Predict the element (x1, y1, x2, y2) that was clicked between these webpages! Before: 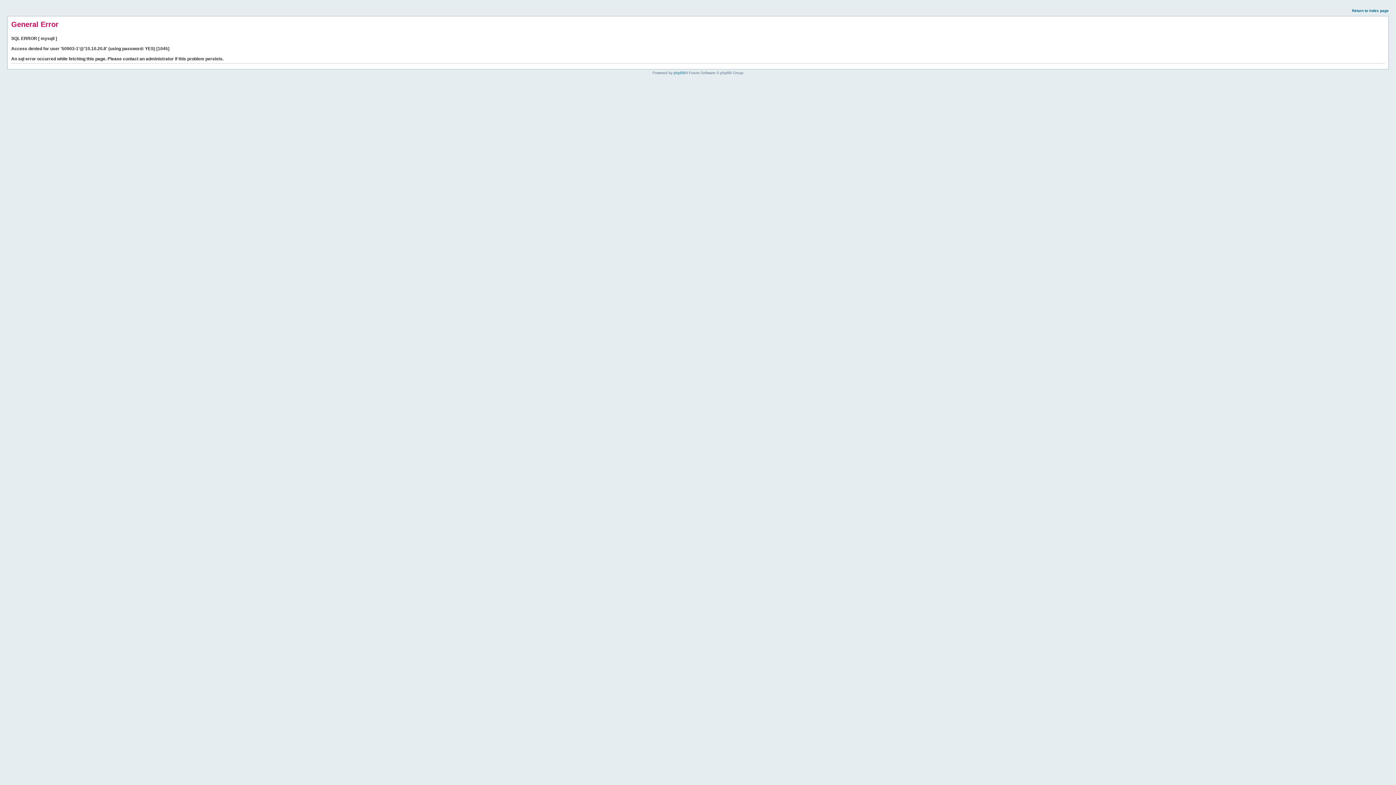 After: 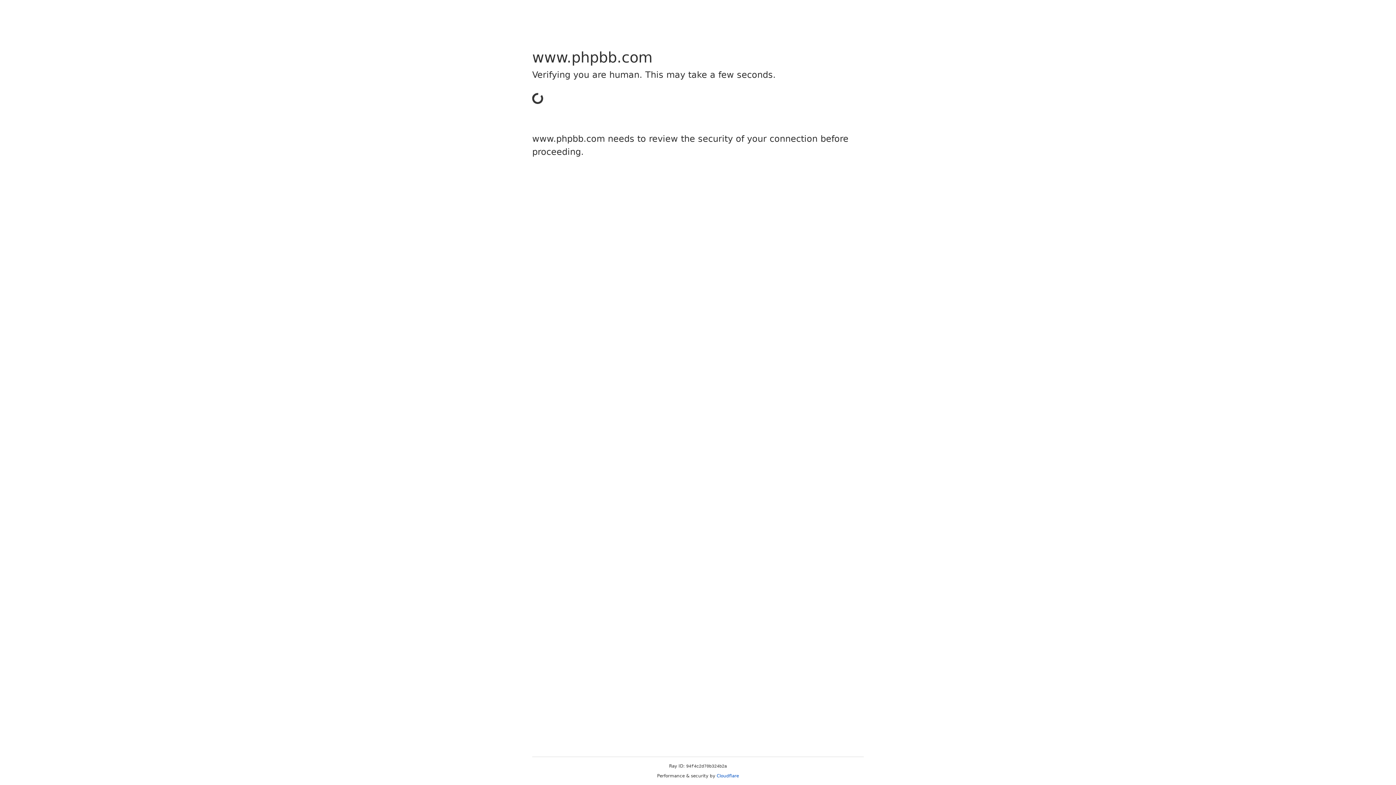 Action: bbox: (673, 70, 685, 74) label: phpBB